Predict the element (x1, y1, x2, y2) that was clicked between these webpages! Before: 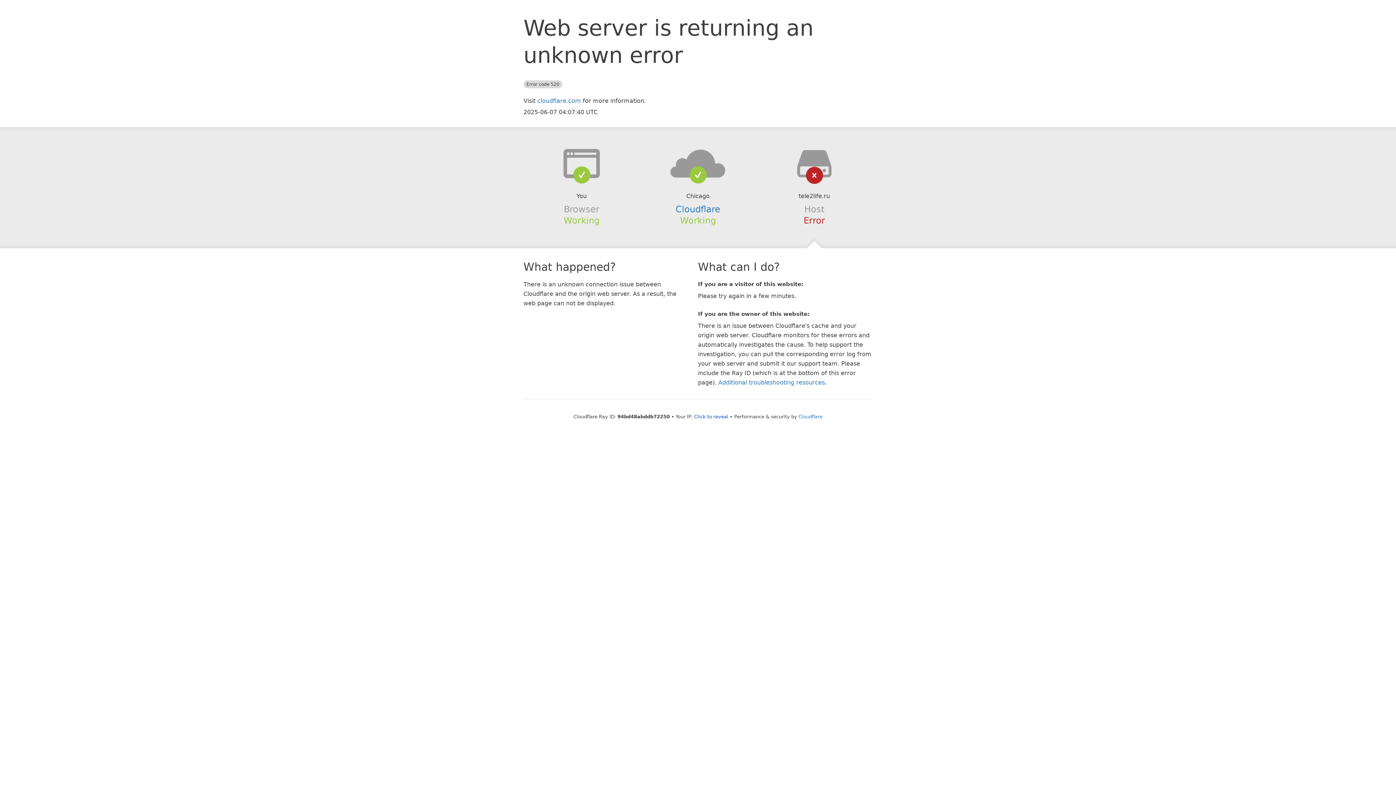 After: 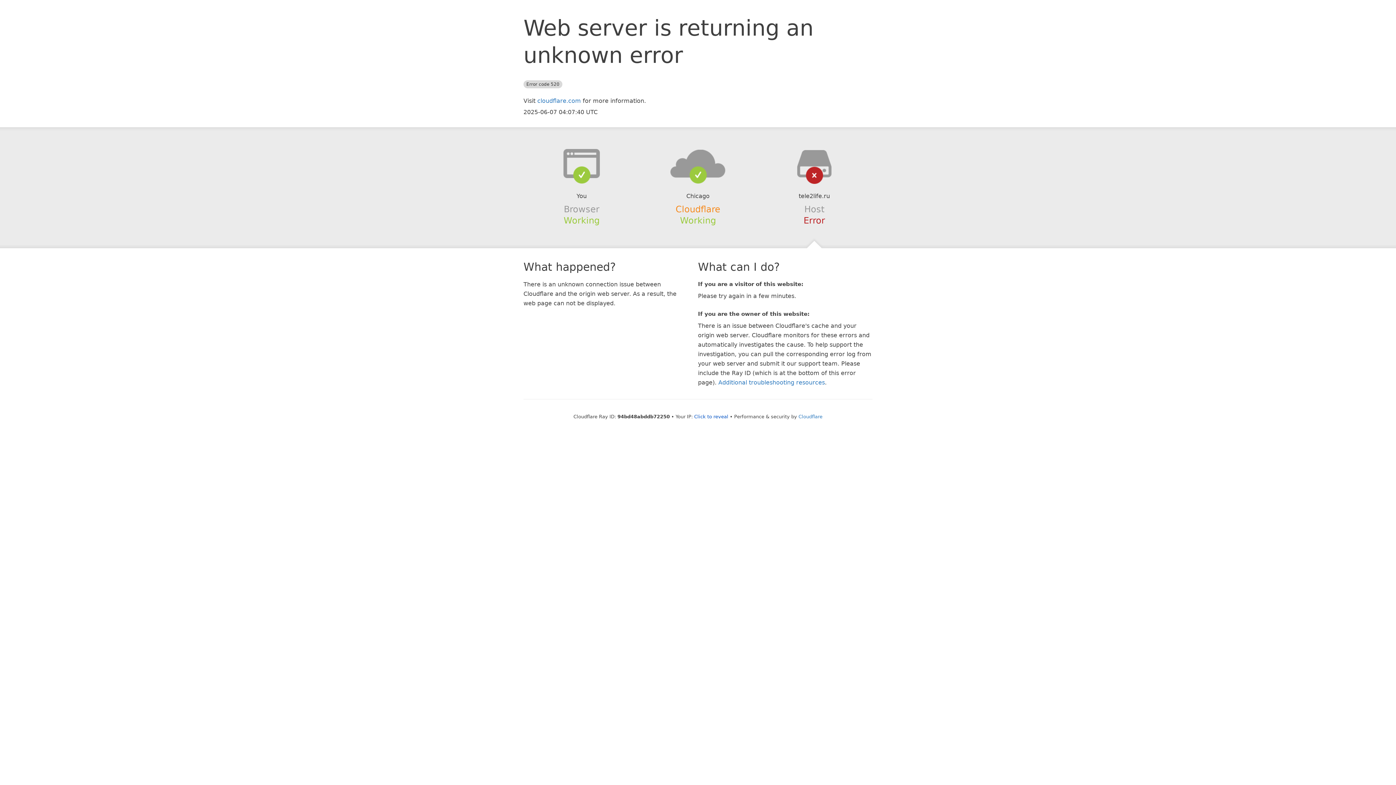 Action: bbox: (675, 204, 720, 214) label: Cloudflare